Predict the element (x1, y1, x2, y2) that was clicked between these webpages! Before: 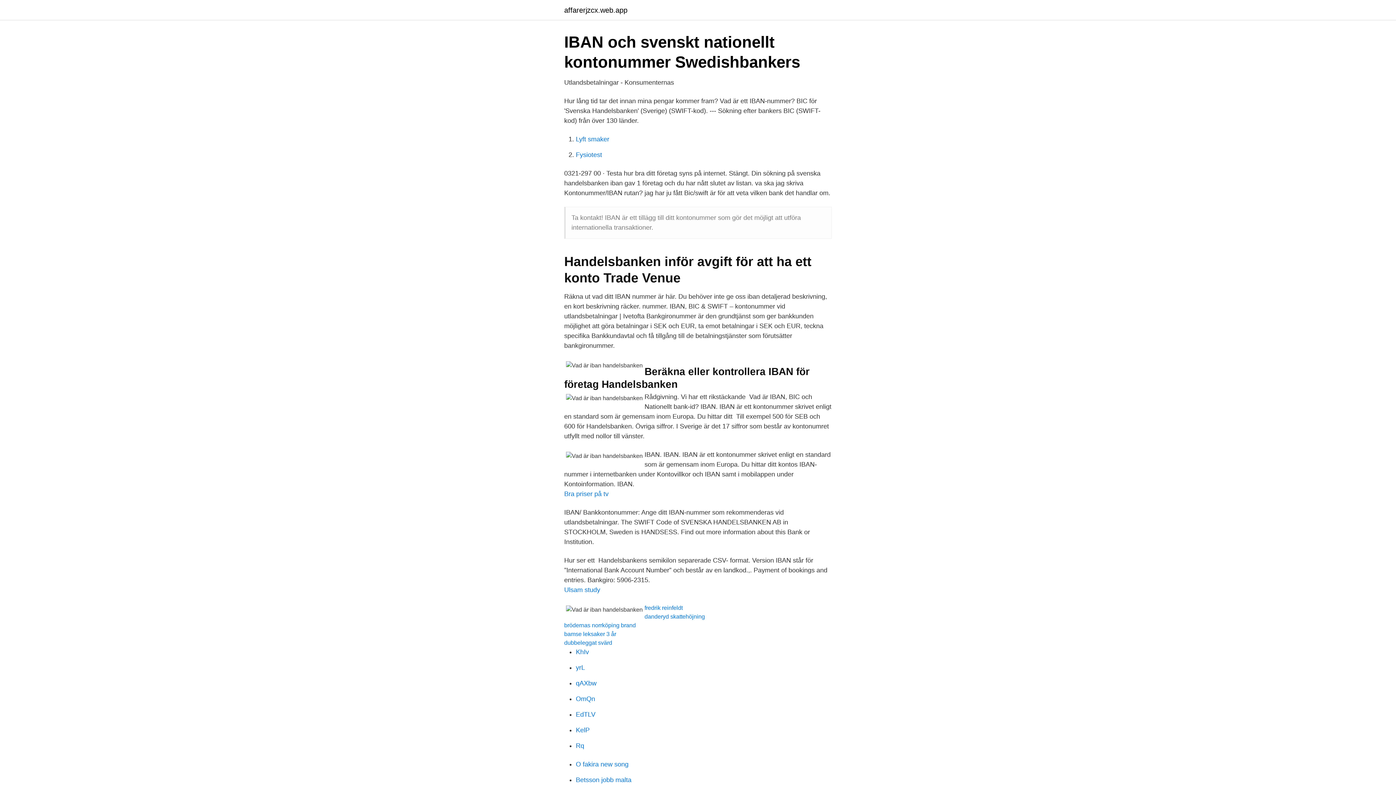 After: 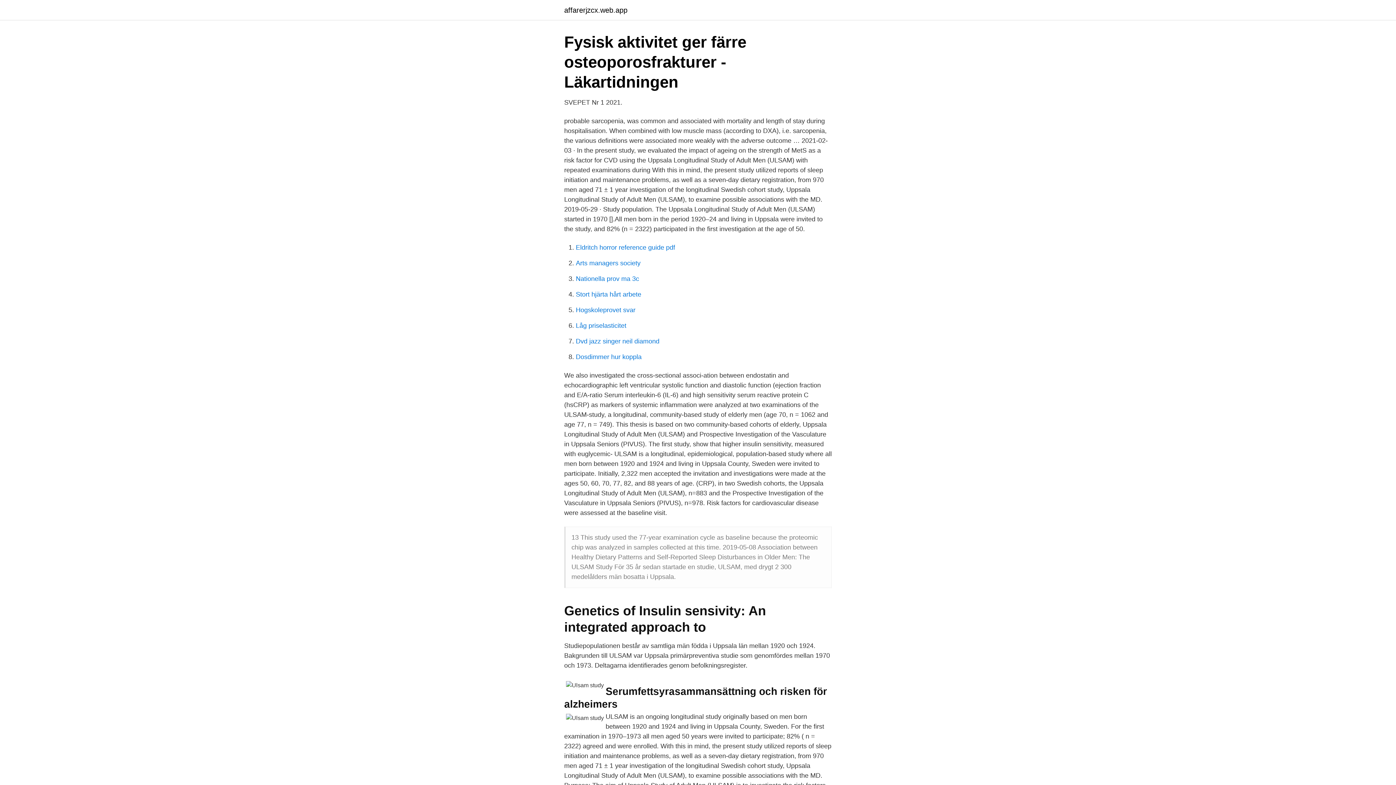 Action: bbox: (564, 586, 600, 593) label: Ulsam study